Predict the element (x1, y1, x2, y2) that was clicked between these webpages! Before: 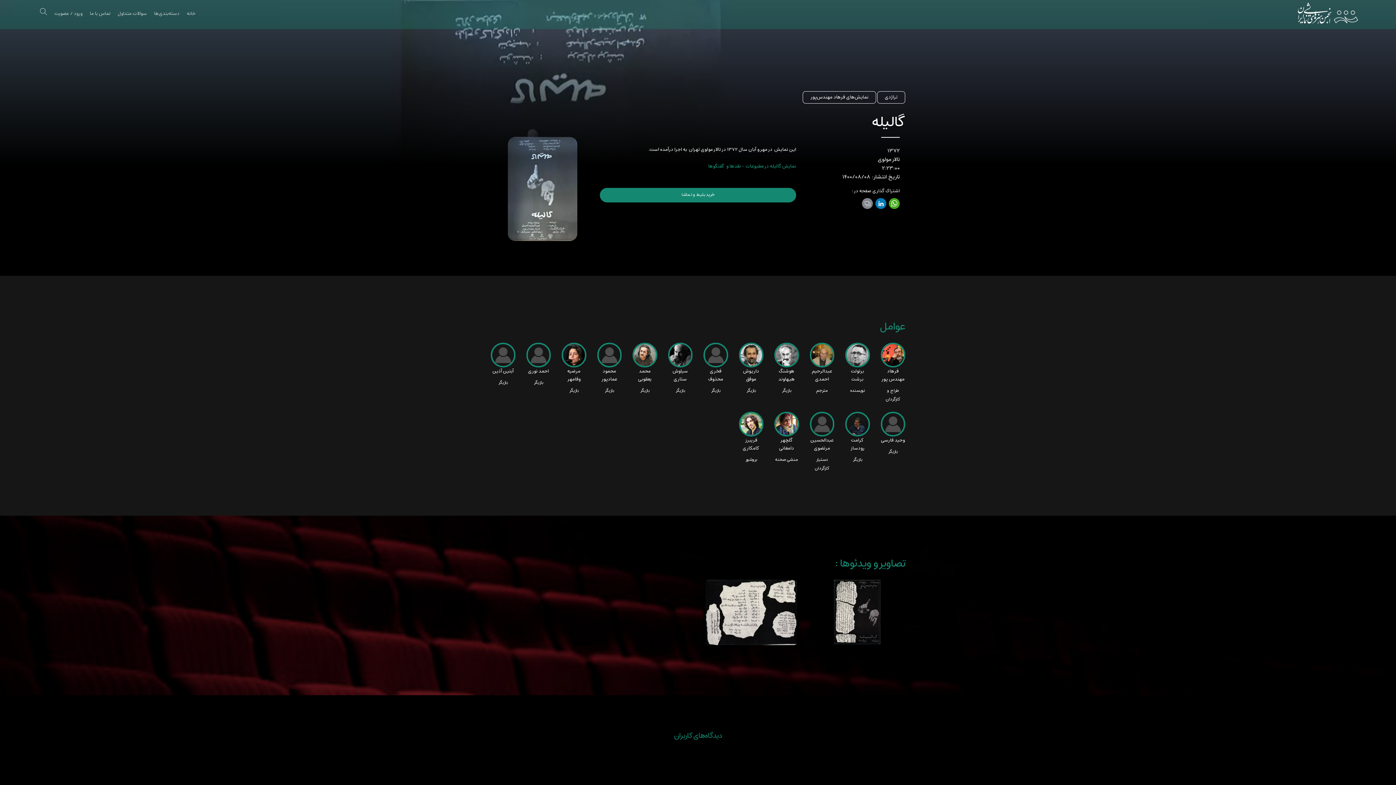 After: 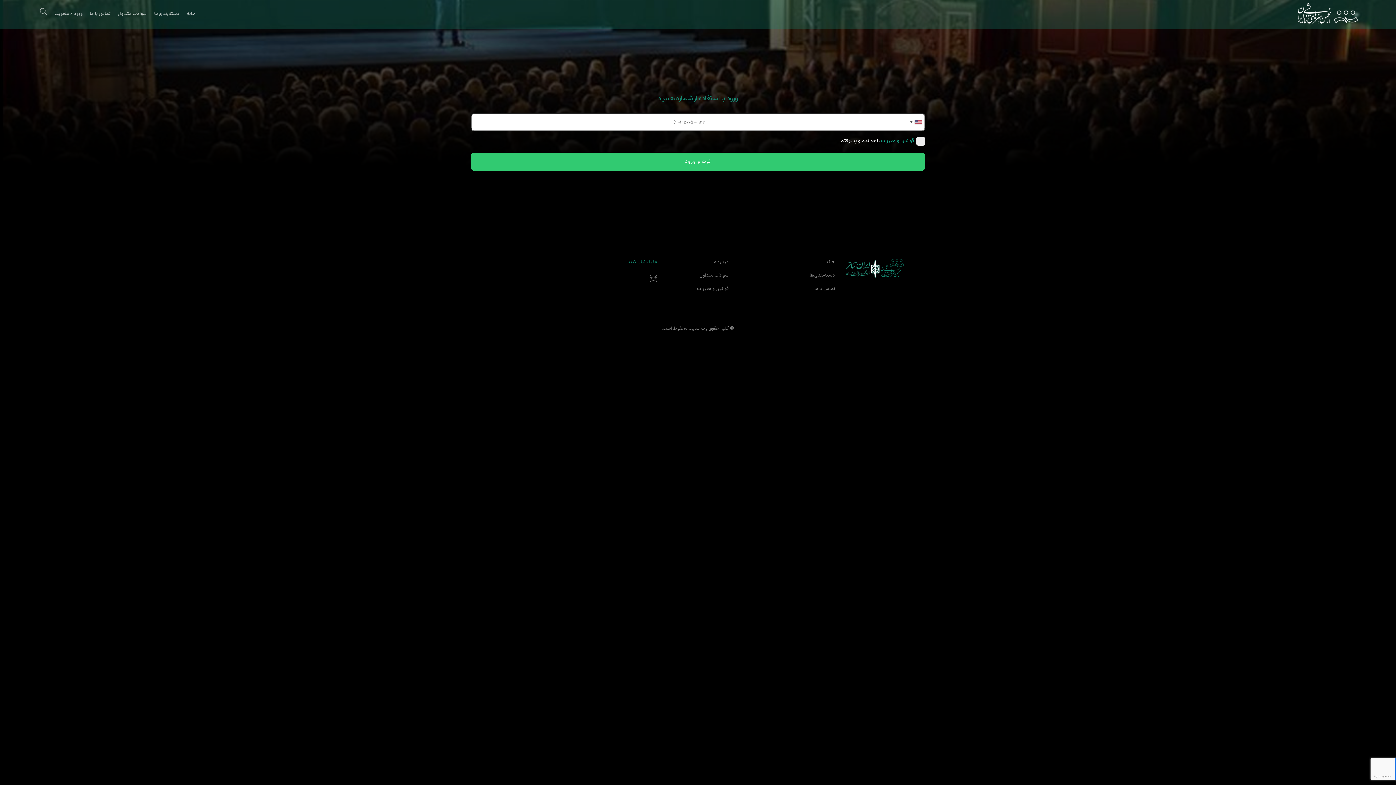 Action: label: خرید بلیط و تماشا bbox: (600, 188, 796, 202)